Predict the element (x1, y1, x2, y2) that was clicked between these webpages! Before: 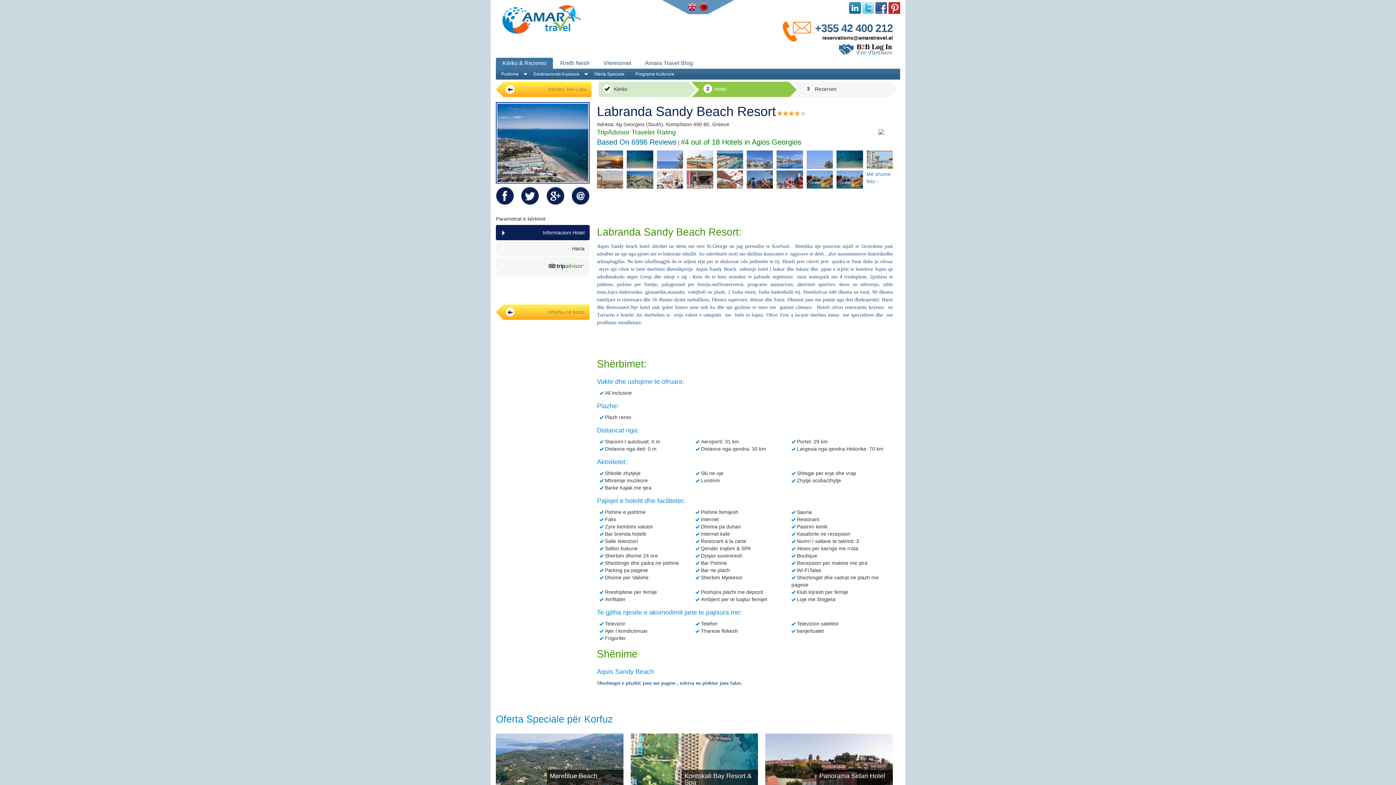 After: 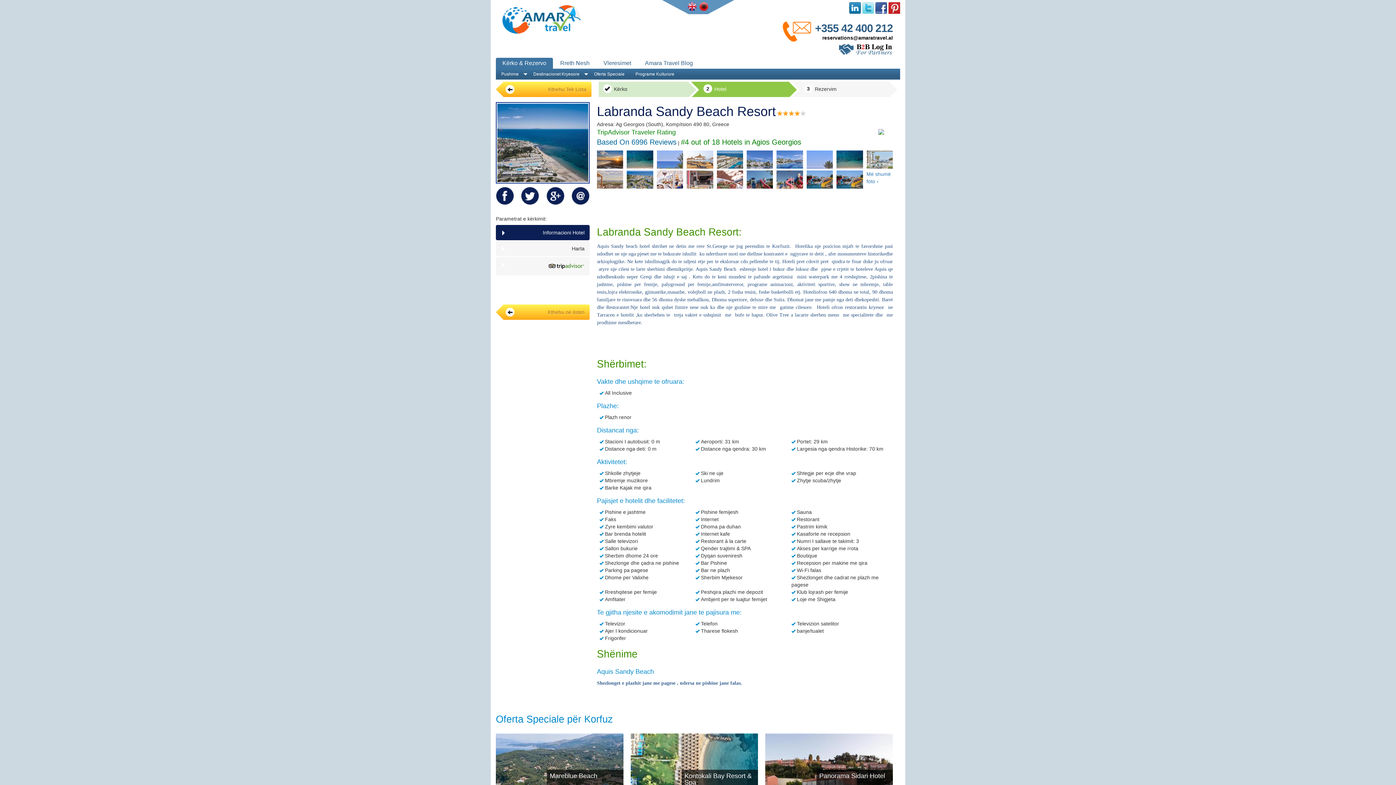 Action: bbox: (849, 2, 861, 13)